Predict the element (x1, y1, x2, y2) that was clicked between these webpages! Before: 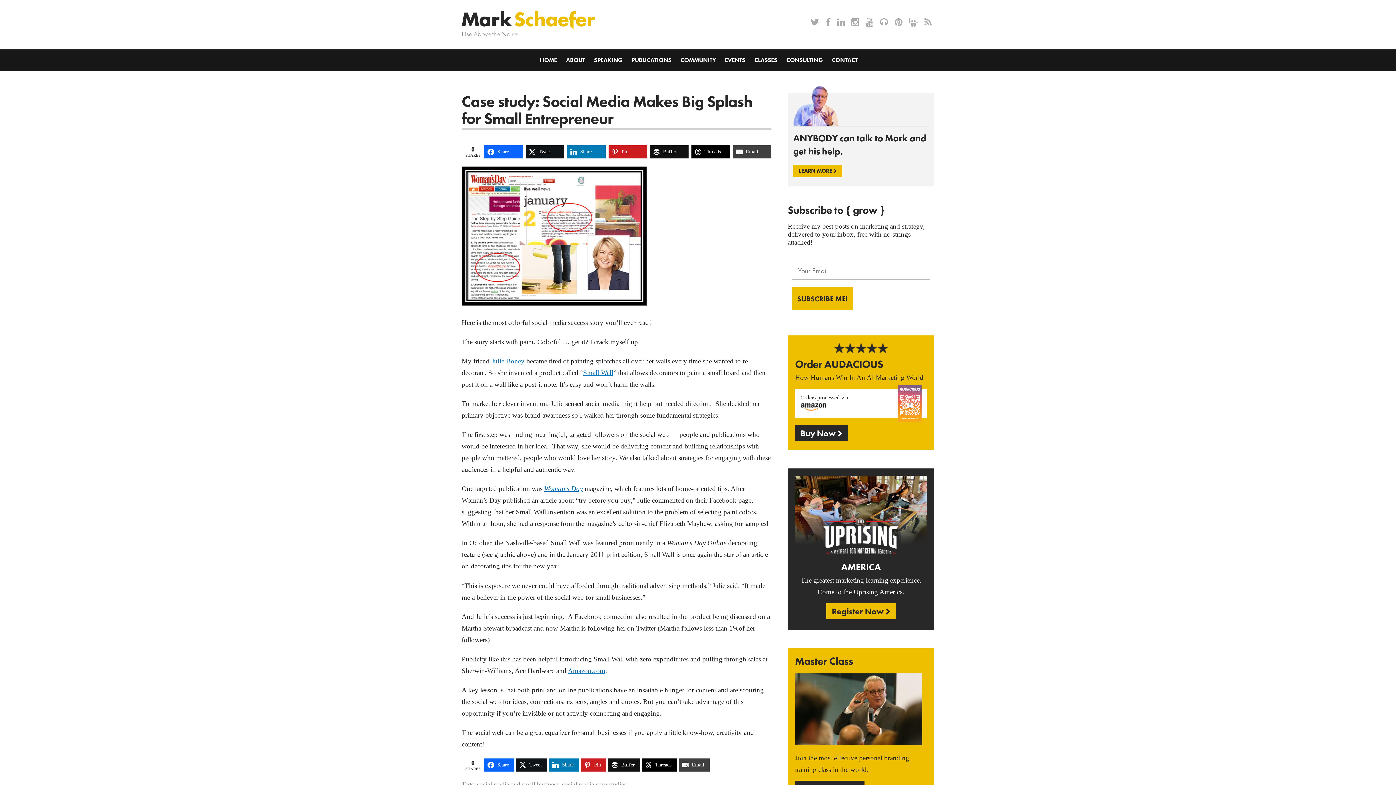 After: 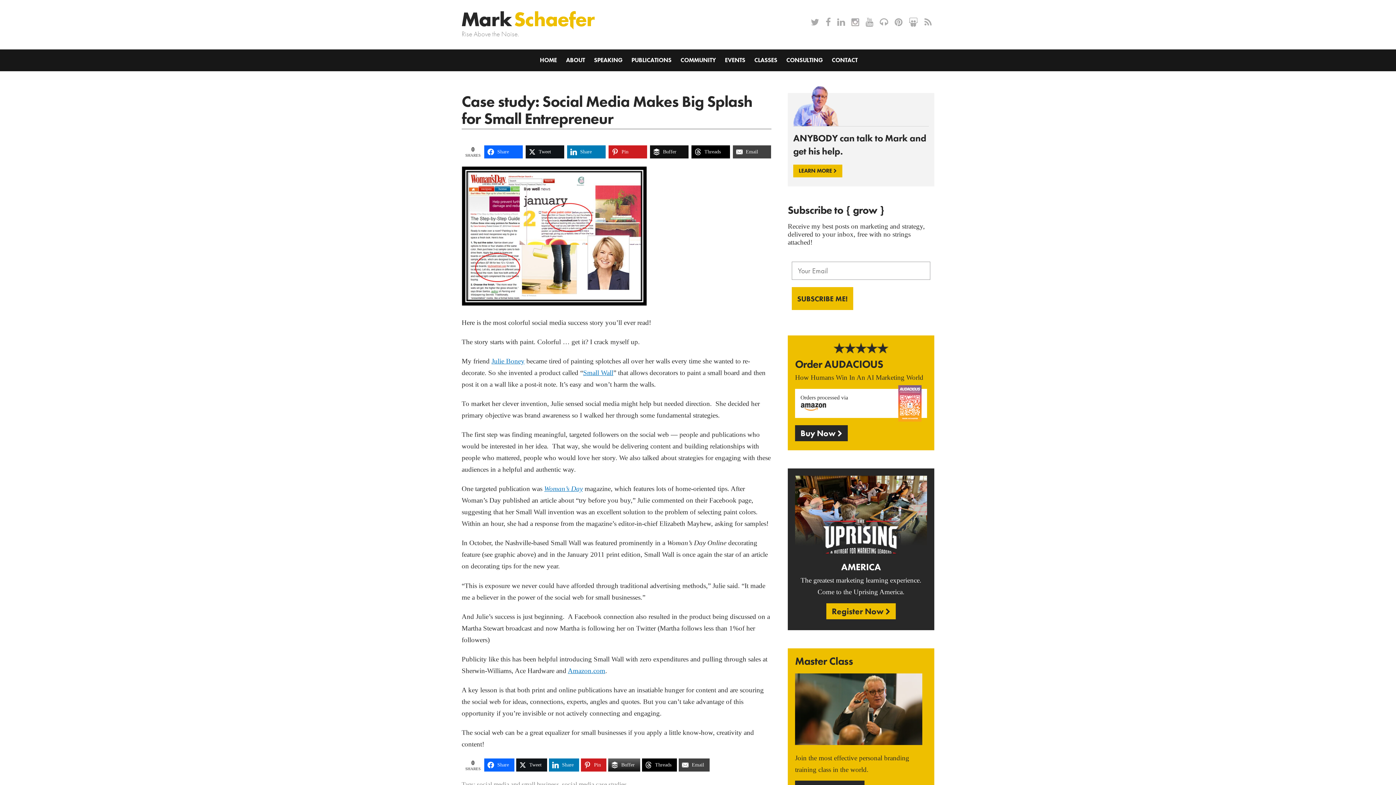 Action: label: Buffer bbox: (608, 758, 640, 772)